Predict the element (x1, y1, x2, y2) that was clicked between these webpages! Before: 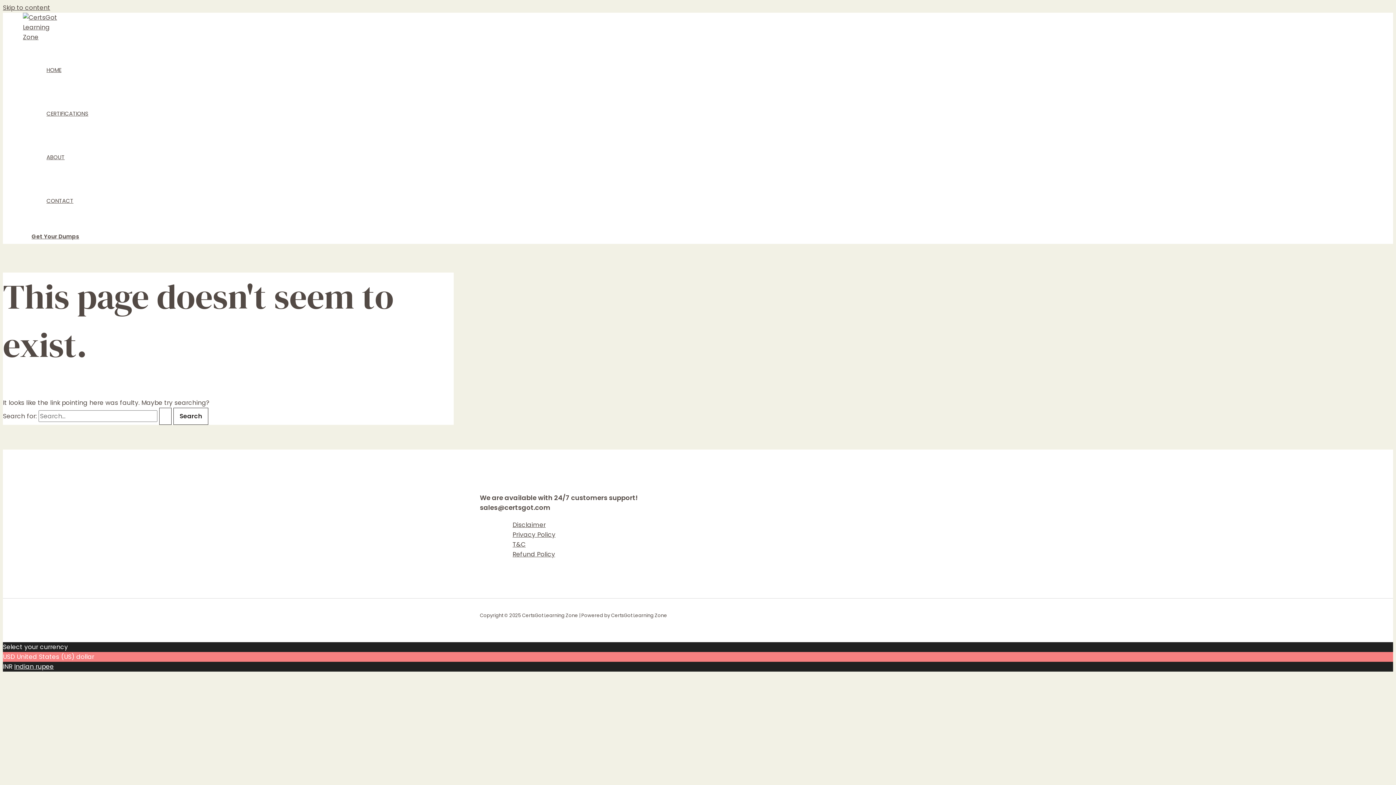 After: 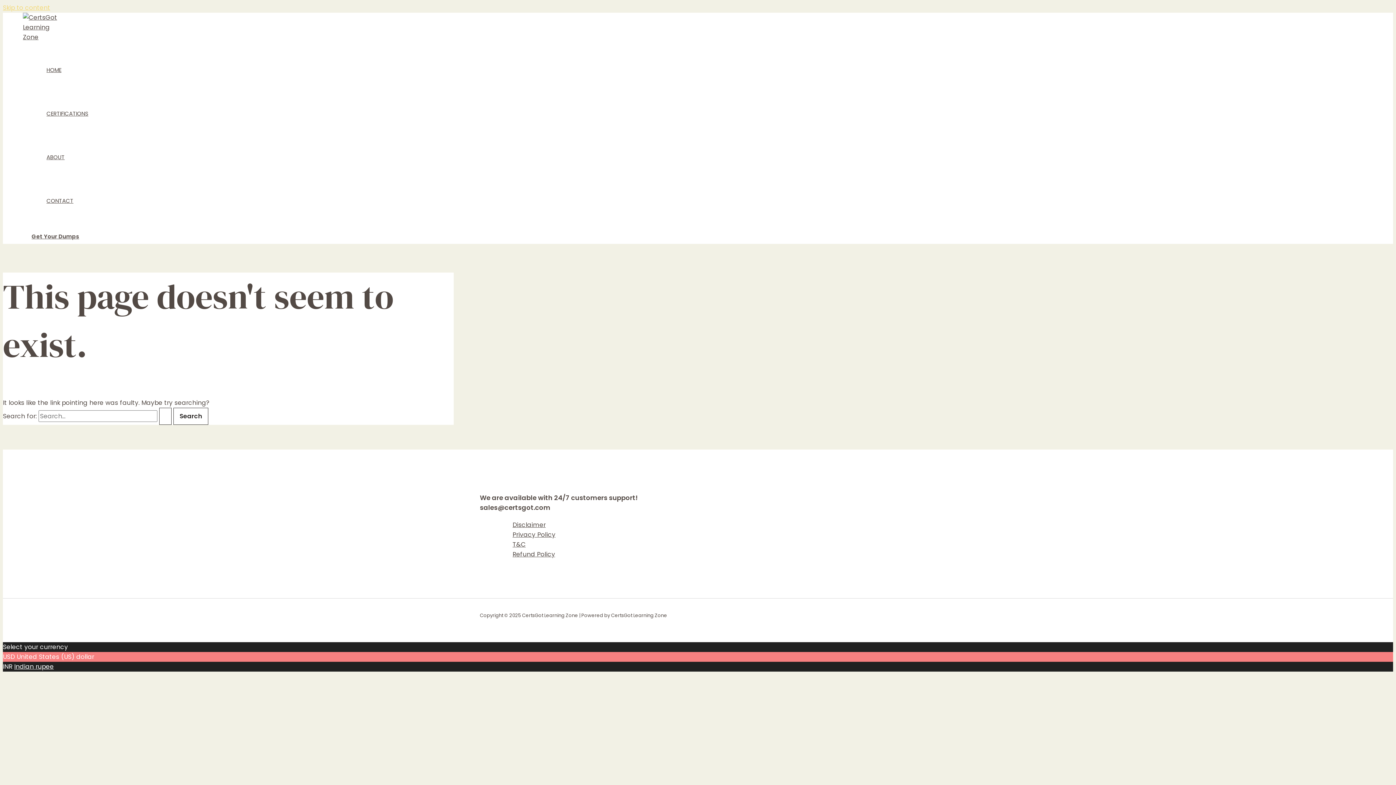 Action: bbox: (2, 3, 50, 12) label: Skip to content